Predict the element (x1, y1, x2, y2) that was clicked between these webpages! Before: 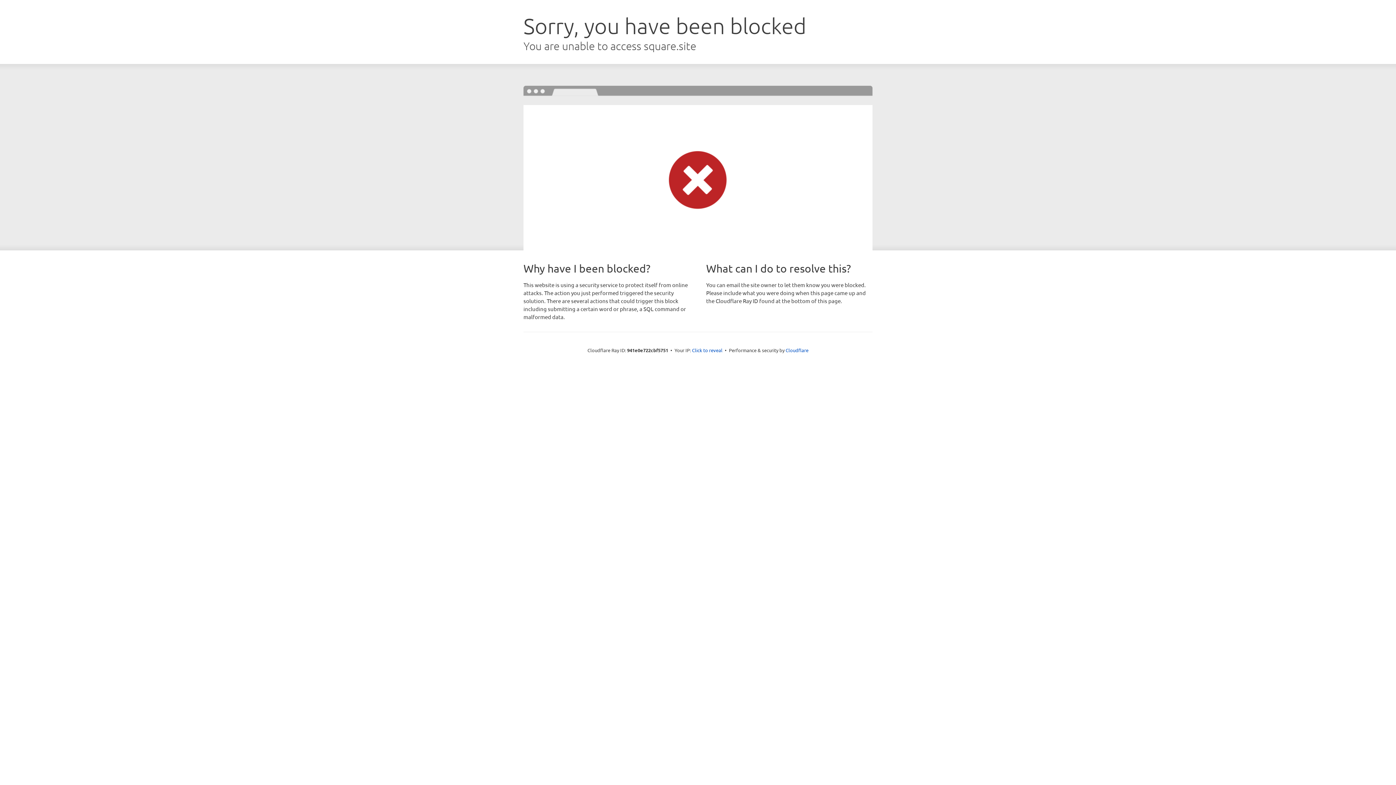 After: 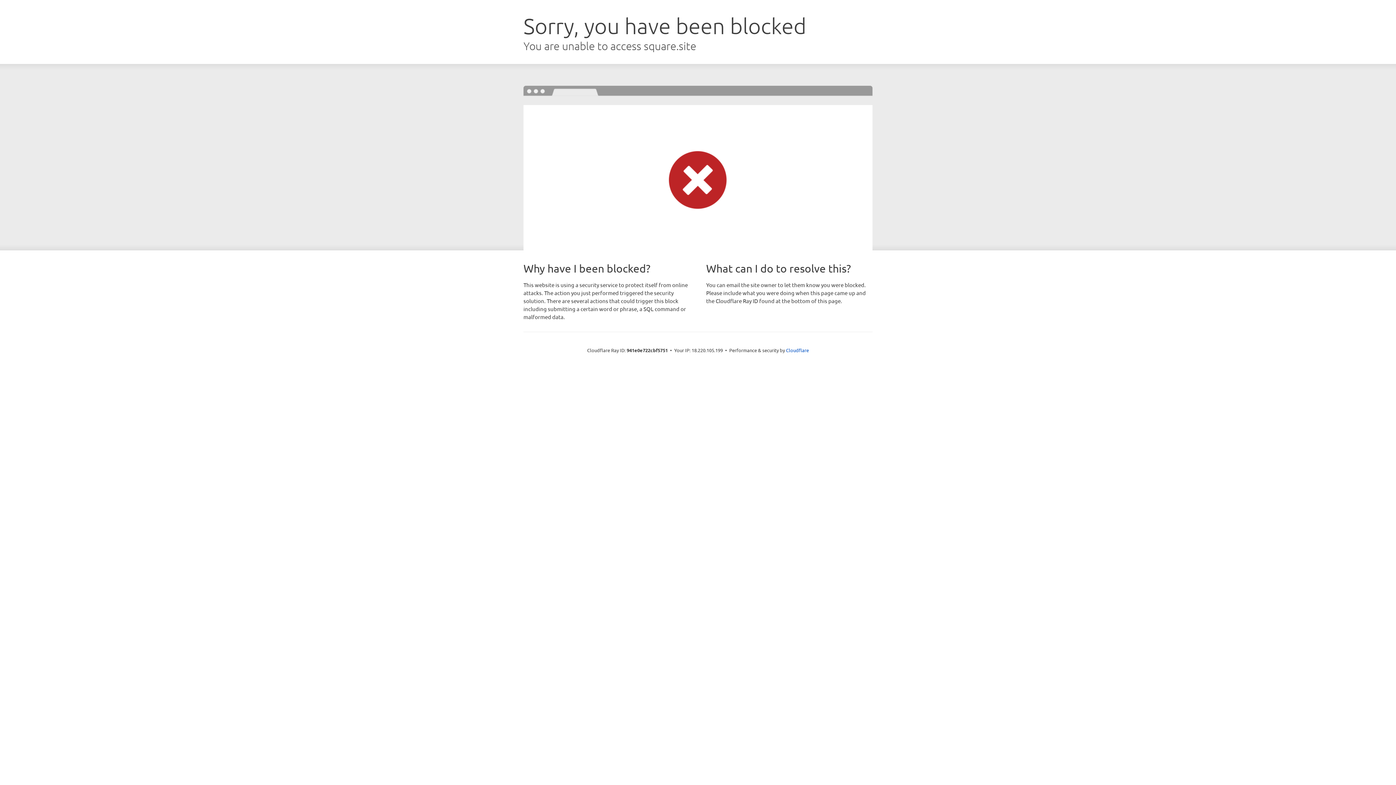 Action: label: Click to reveal bbox: (692, 346, 722, 353)